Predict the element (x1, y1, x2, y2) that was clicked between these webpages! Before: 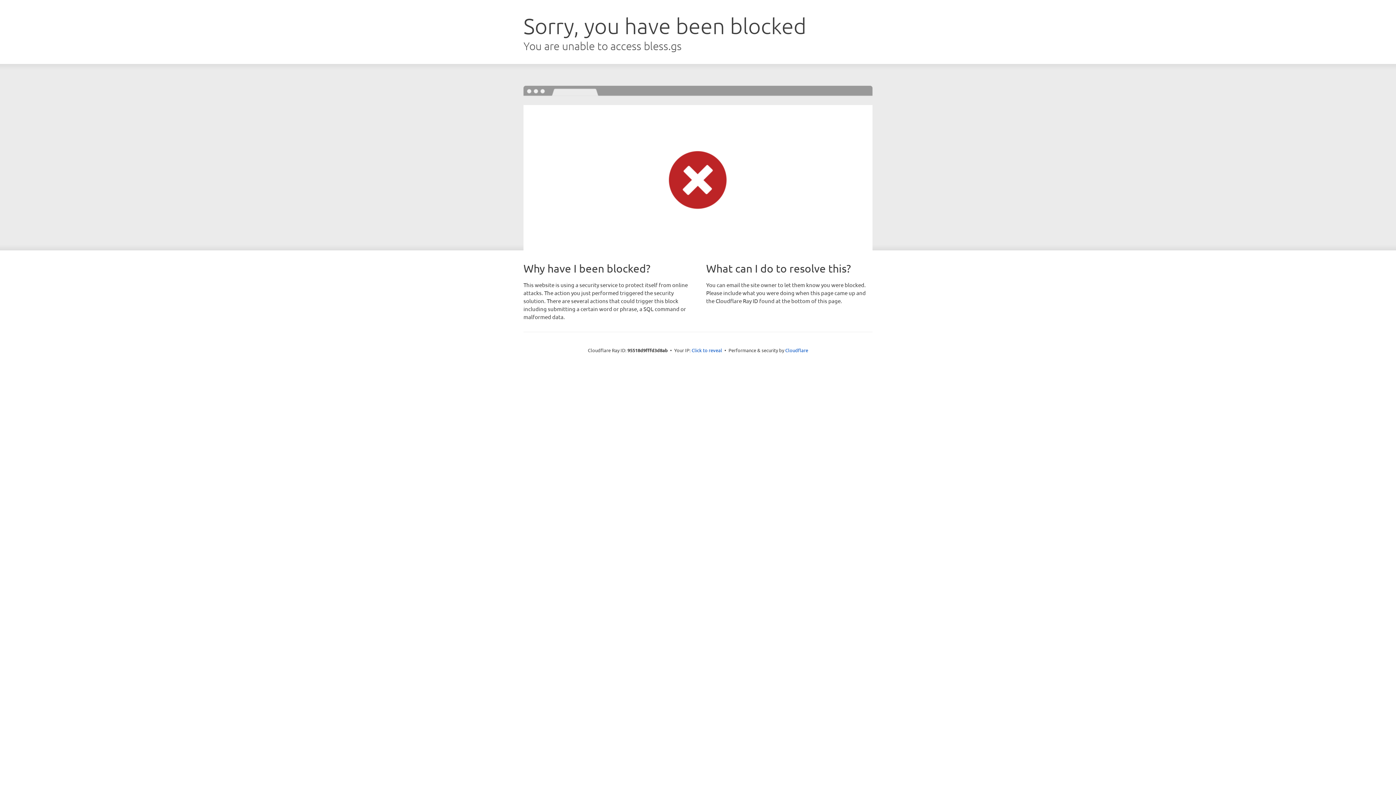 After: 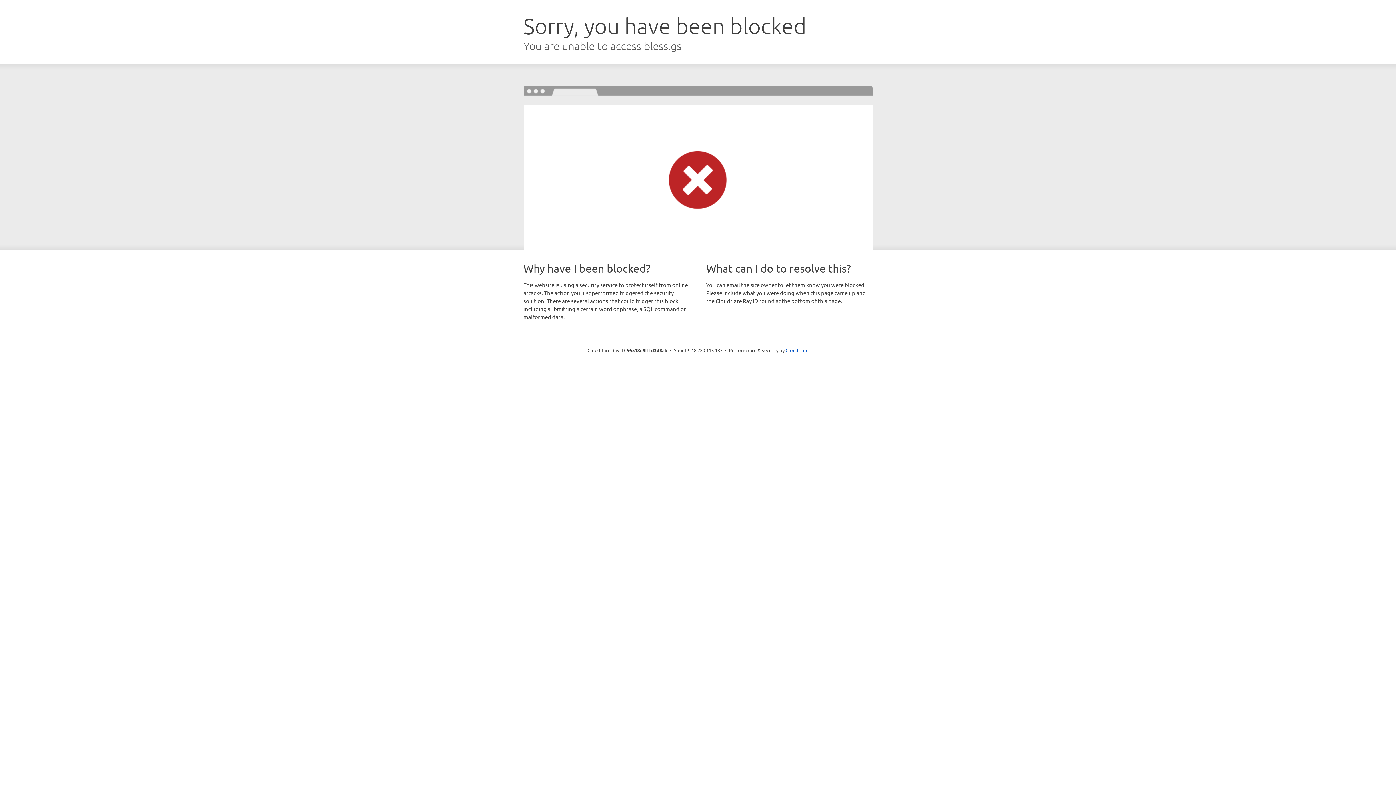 Action: label: Click to reveal bbox: (691, 346, 722, 353)